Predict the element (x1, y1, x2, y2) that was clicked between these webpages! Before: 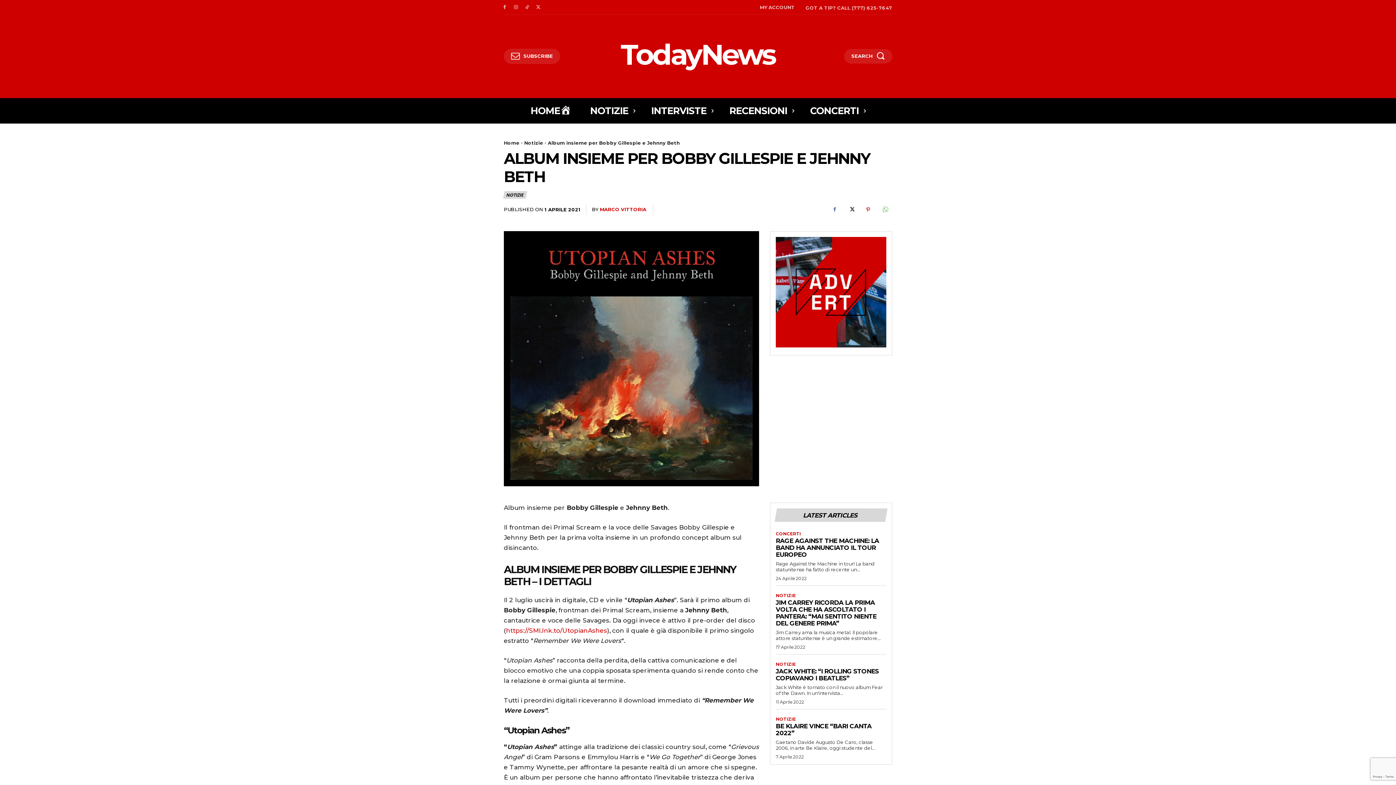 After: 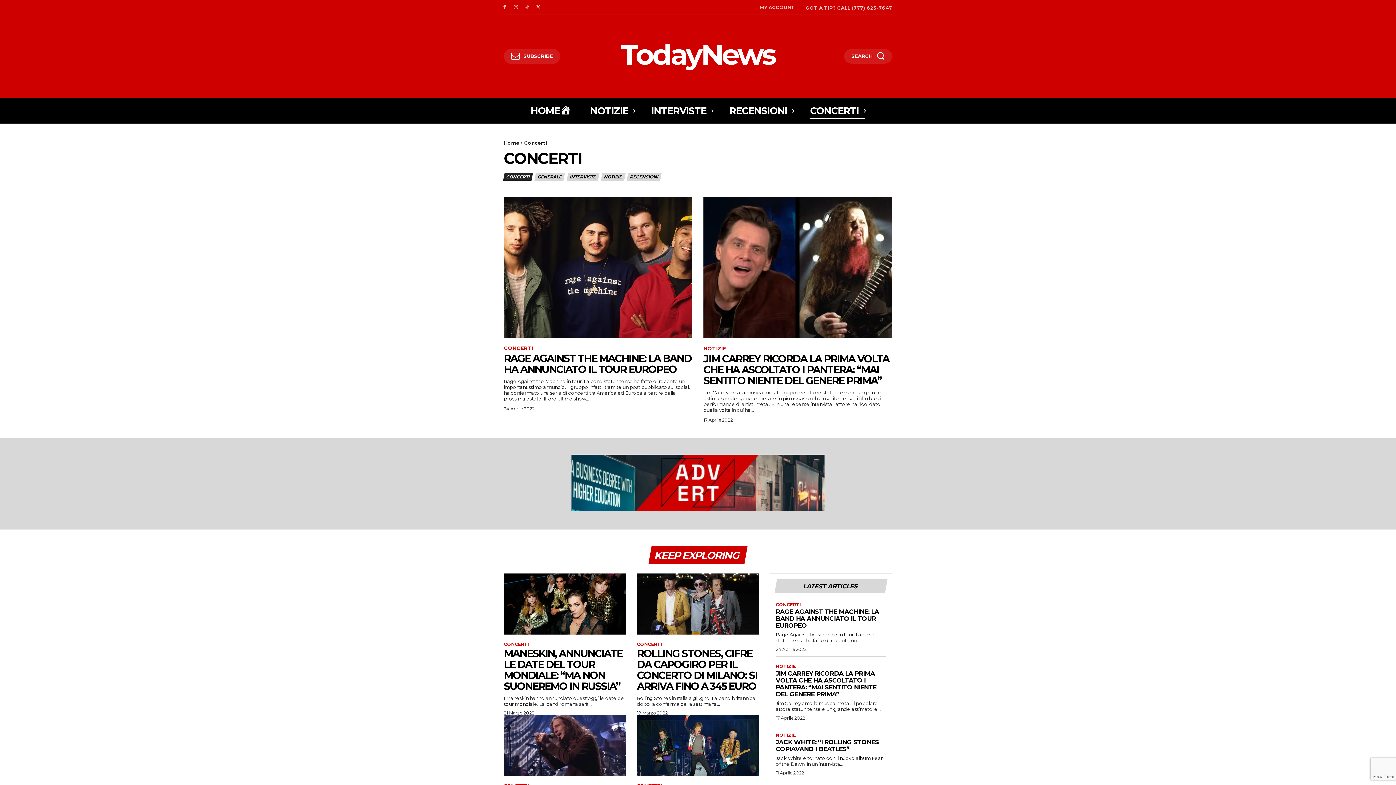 Action: label: CONCERTI bbox: (776, 531, 801, 536)